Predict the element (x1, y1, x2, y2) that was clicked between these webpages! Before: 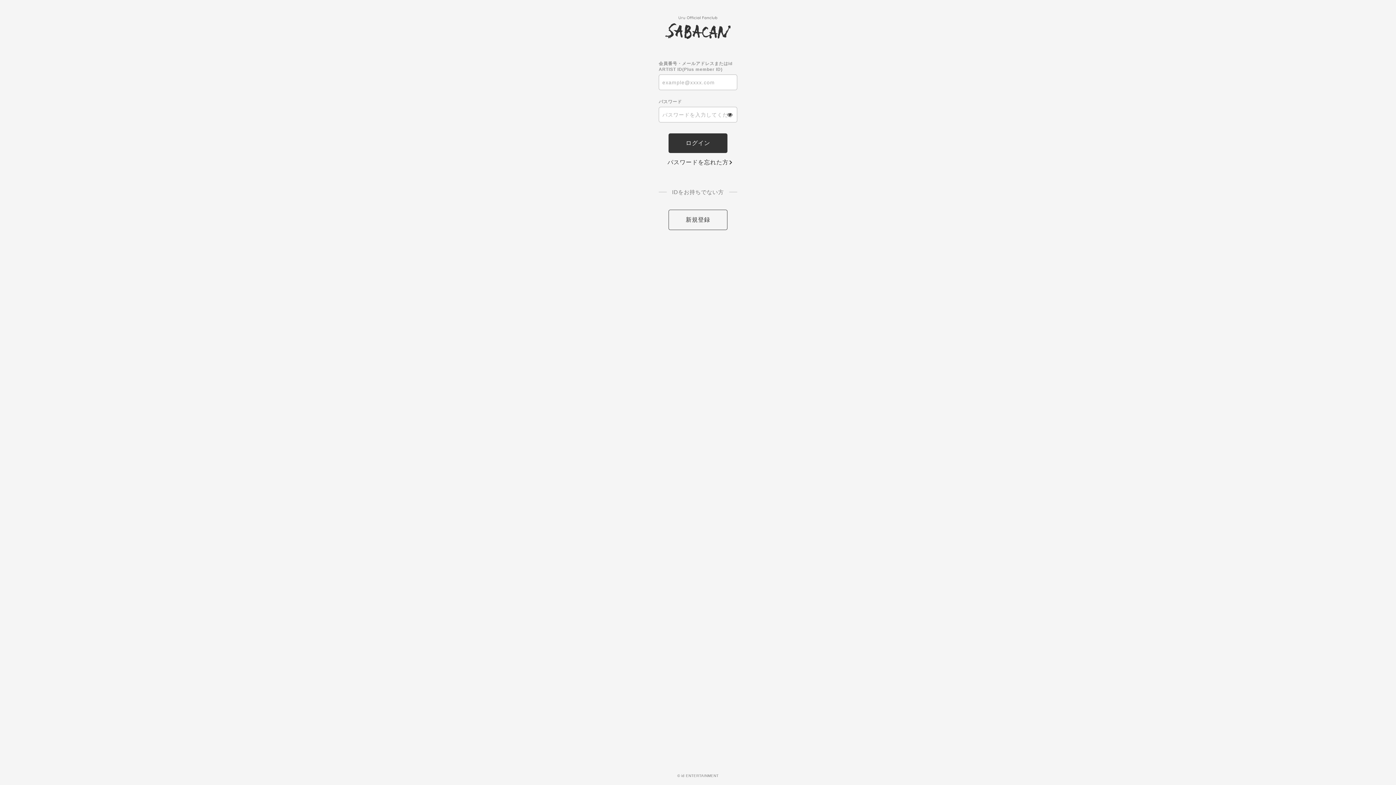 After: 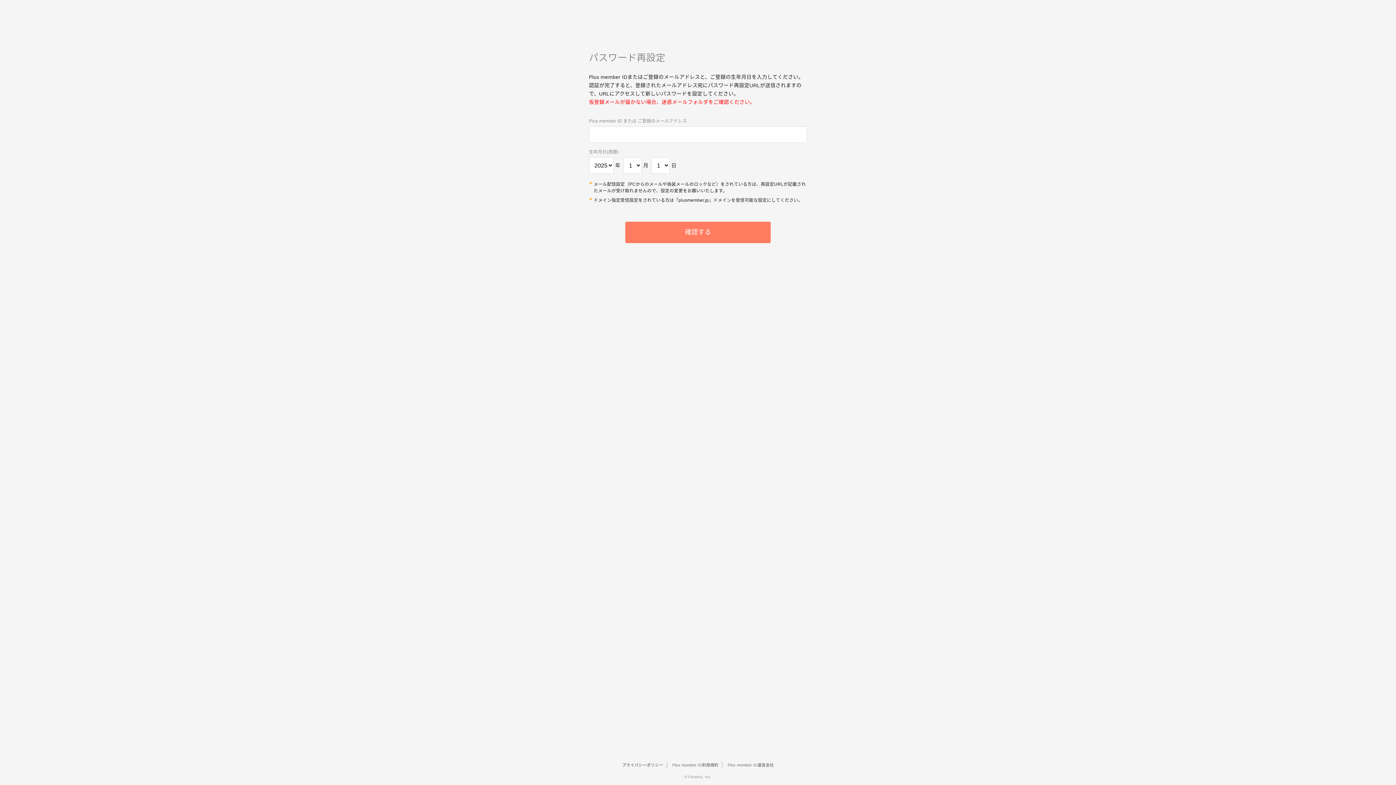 Action: bbox: (667, 158, 728, 166) label: パスワードを忘れた方